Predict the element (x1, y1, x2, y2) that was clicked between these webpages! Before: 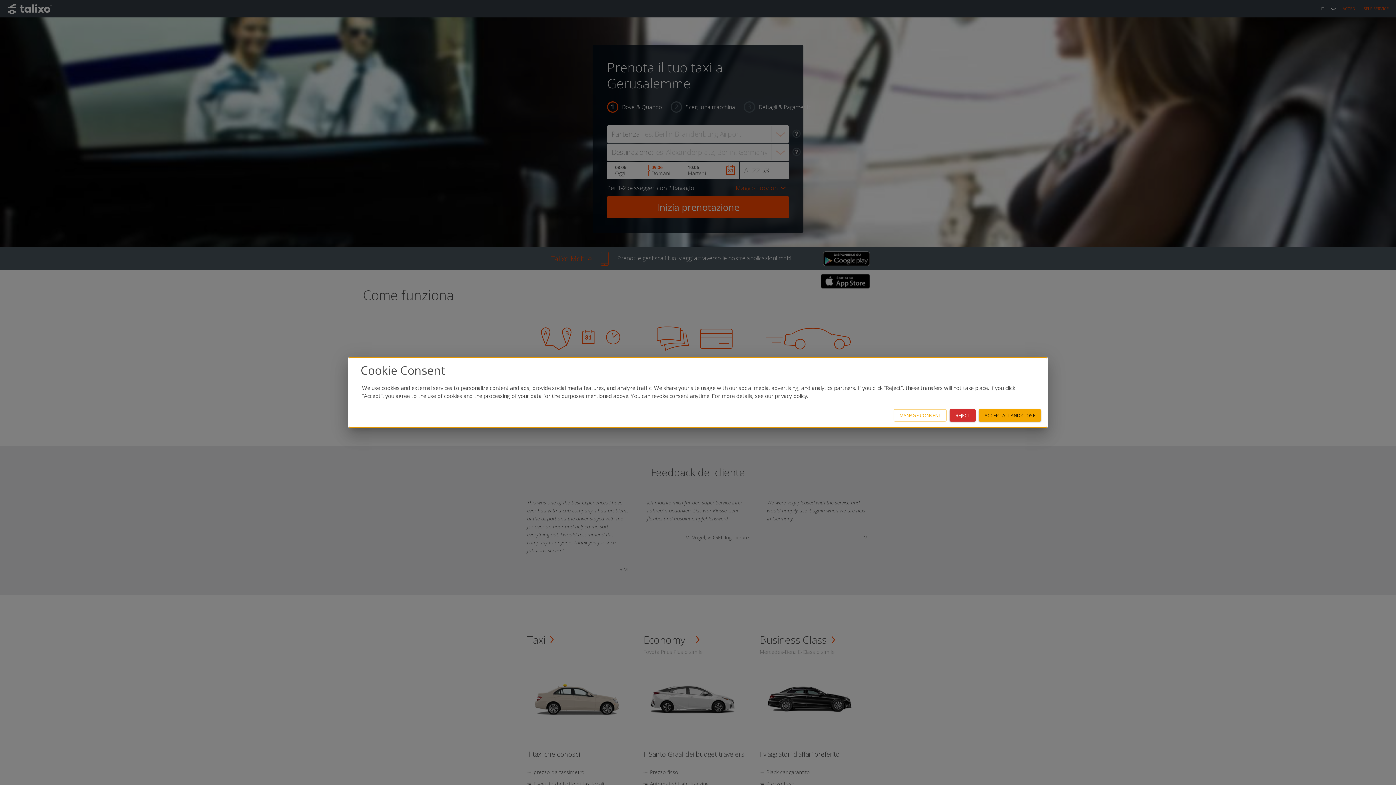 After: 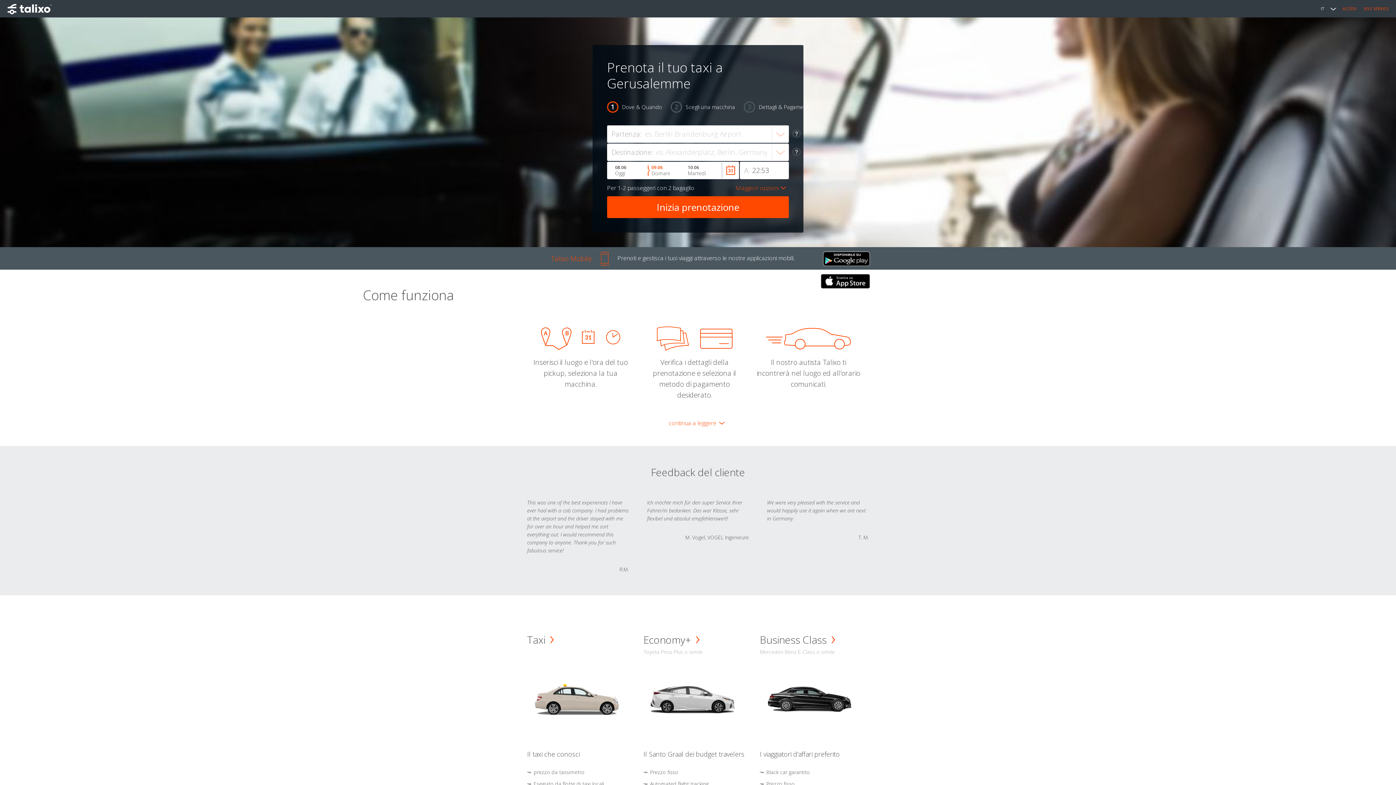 Action: bbox: (949, 409, 976, 421) label: REJECT